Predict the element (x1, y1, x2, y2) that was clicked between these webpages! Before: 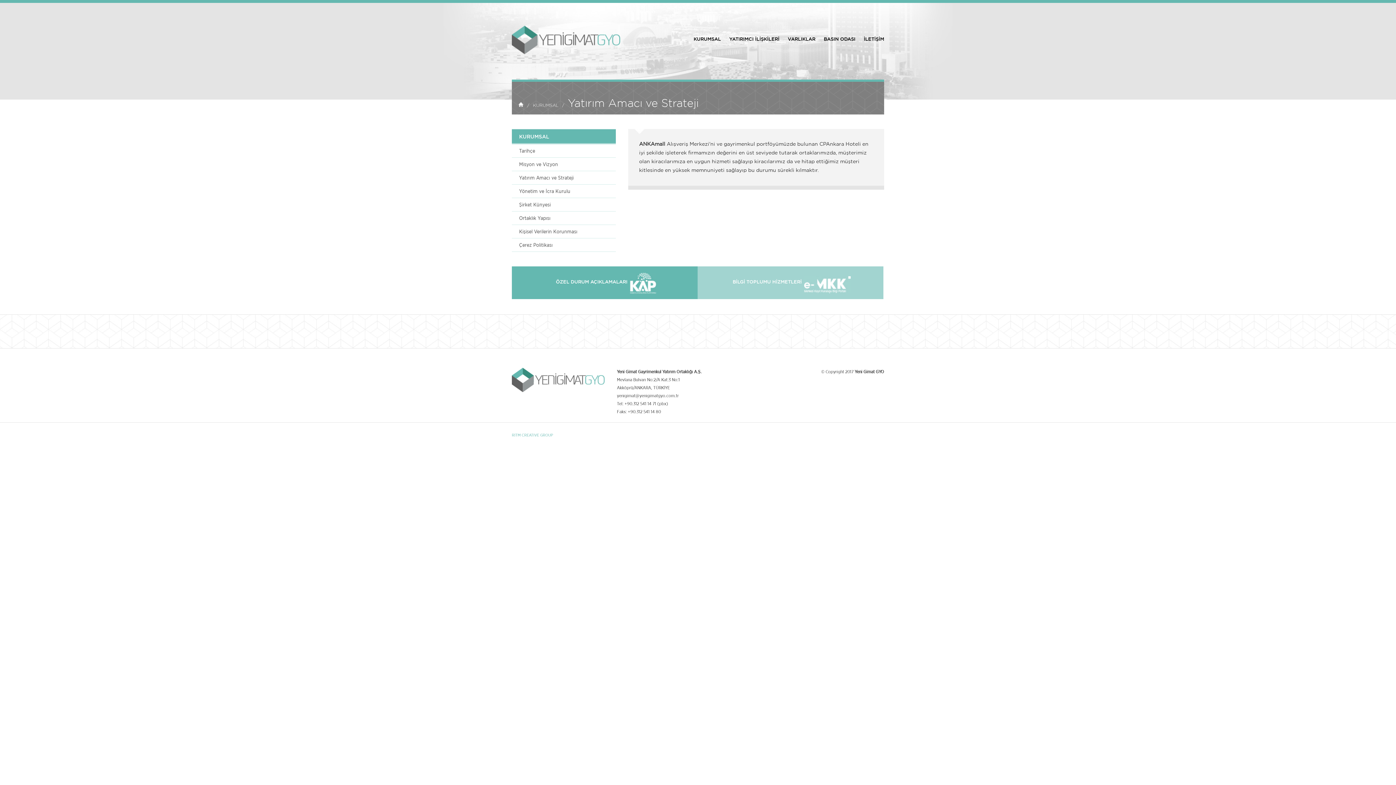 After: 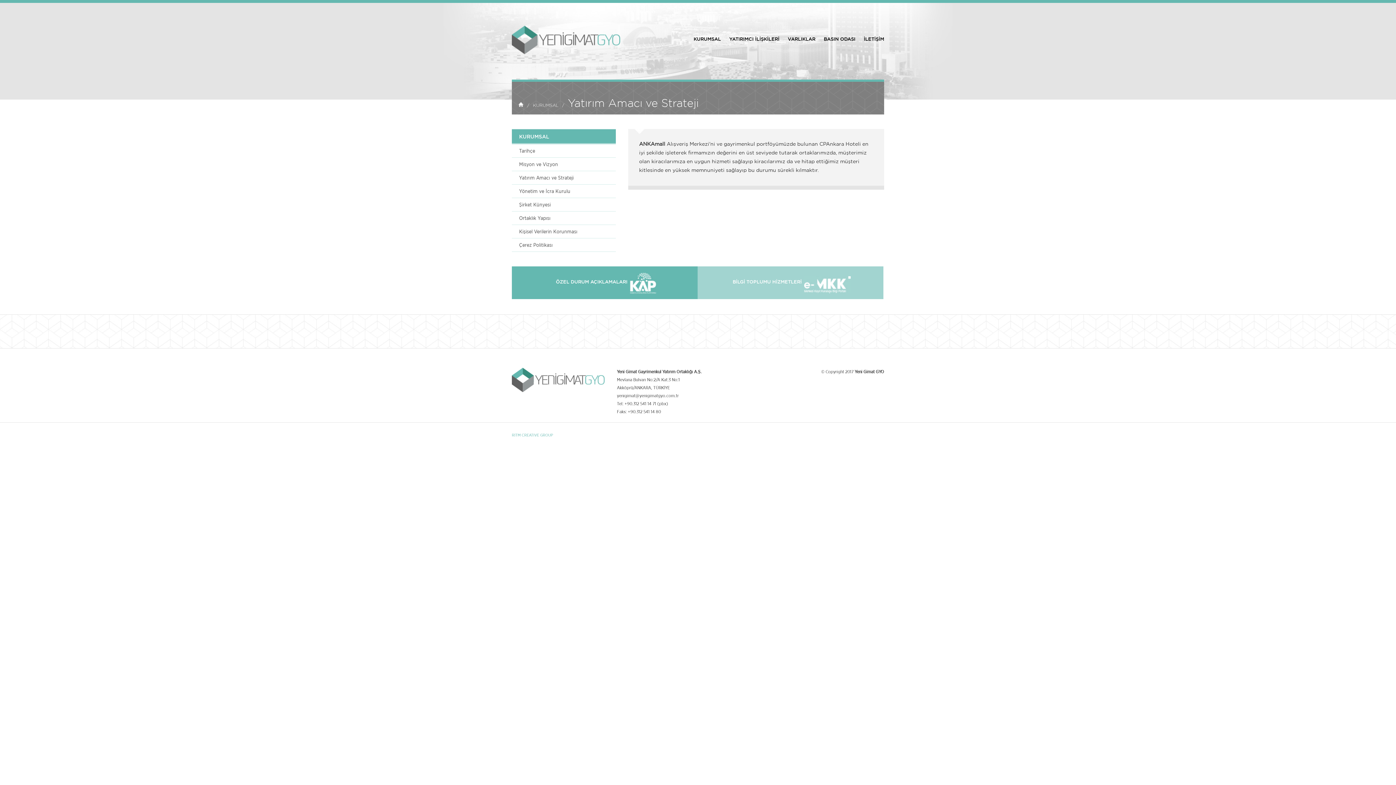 Action: bbox: (732, 280, 848, 284) label: BİLGİ TOPLUMU HİZMETLERİ